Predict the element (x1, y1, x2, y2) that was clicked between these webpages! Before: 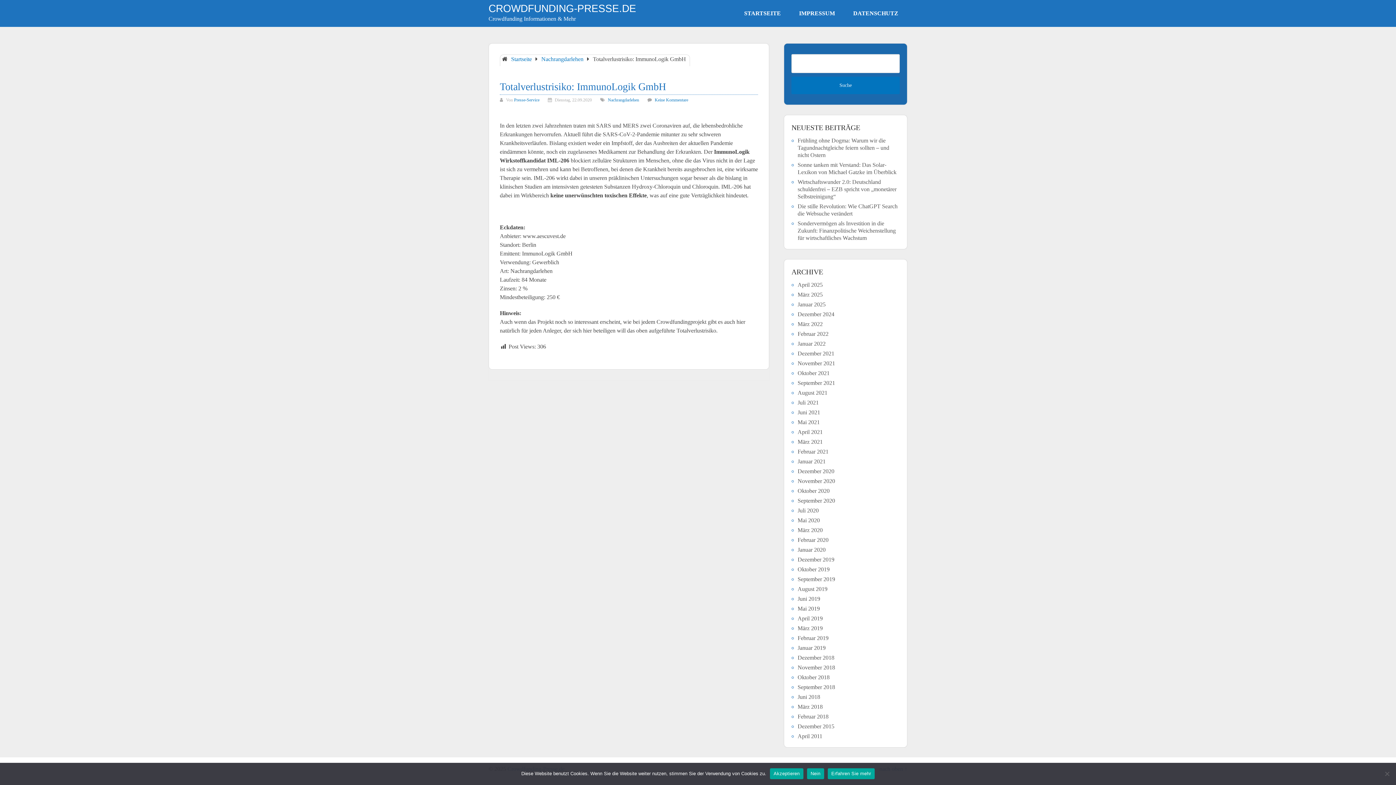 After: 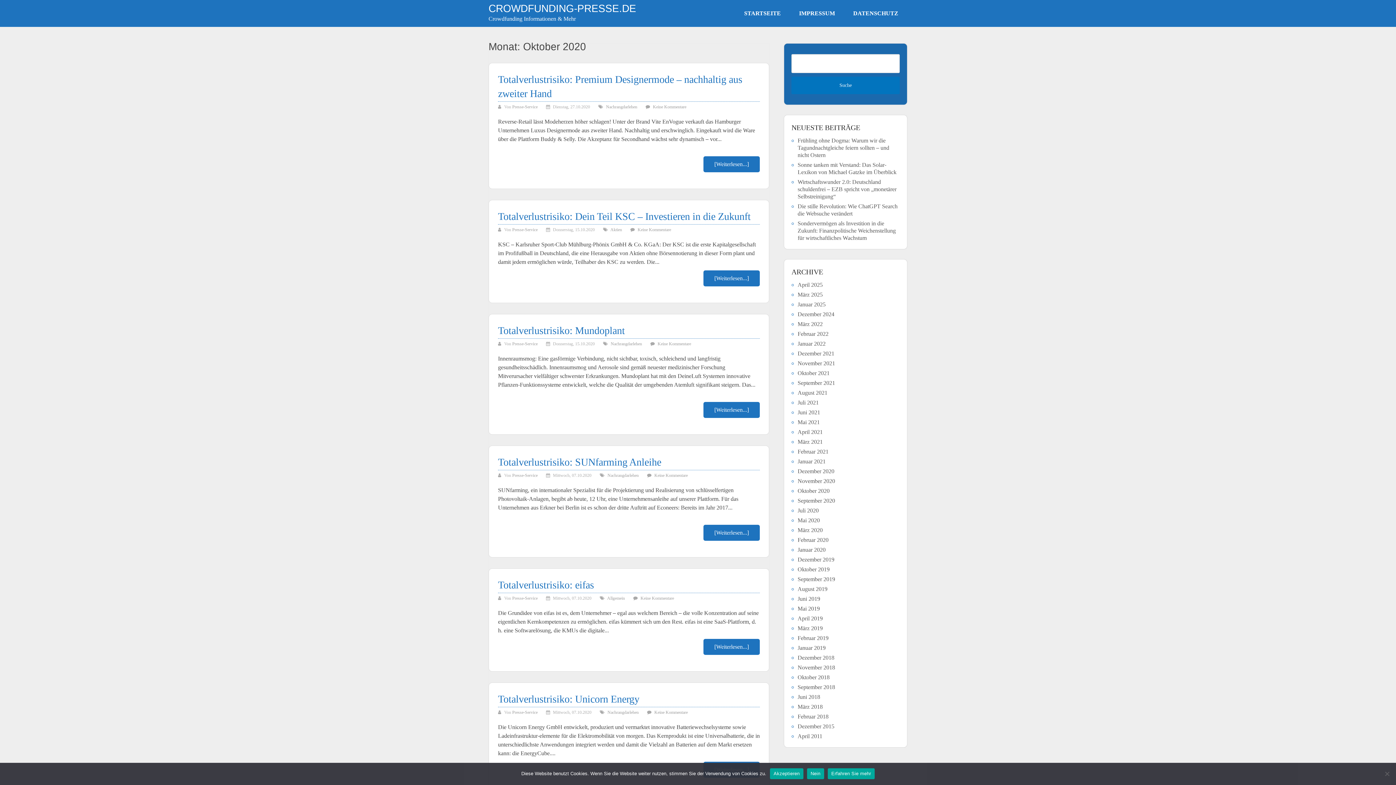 Action: bbox: (797, 487, 829, 494) label: Oktober 2020